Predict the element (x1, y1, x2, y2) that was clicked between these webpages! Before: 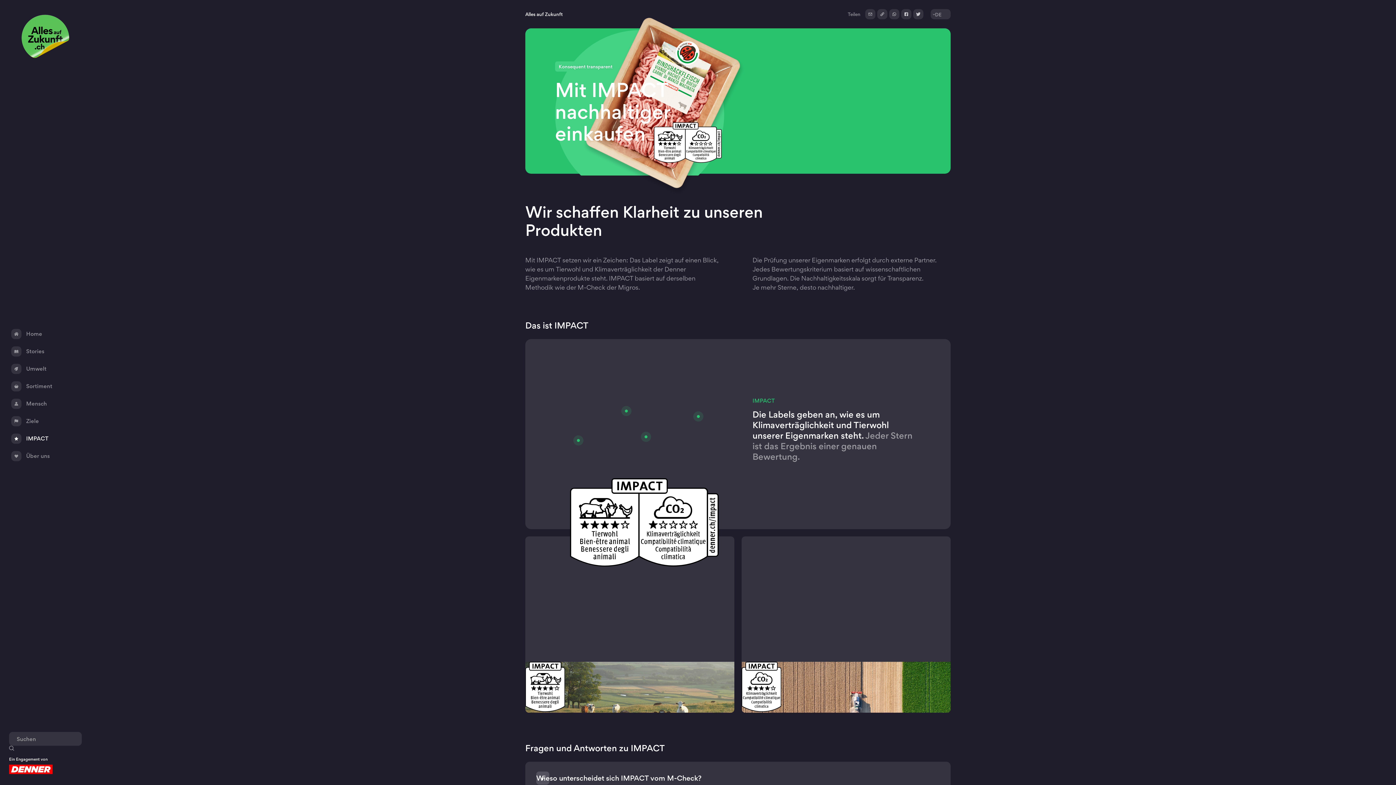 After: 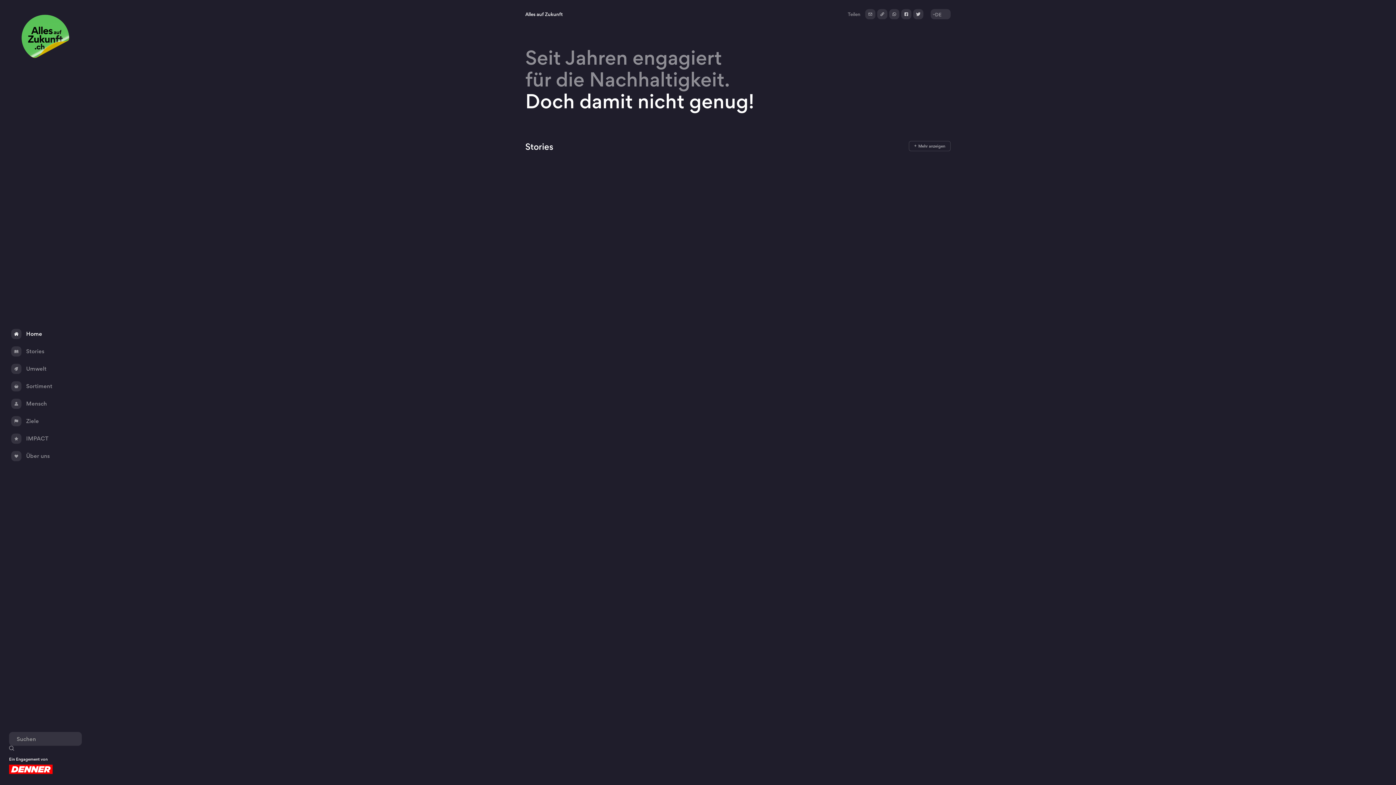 Action: label: Alles auf Zukunft bbox: (525, 10, 562, 17)